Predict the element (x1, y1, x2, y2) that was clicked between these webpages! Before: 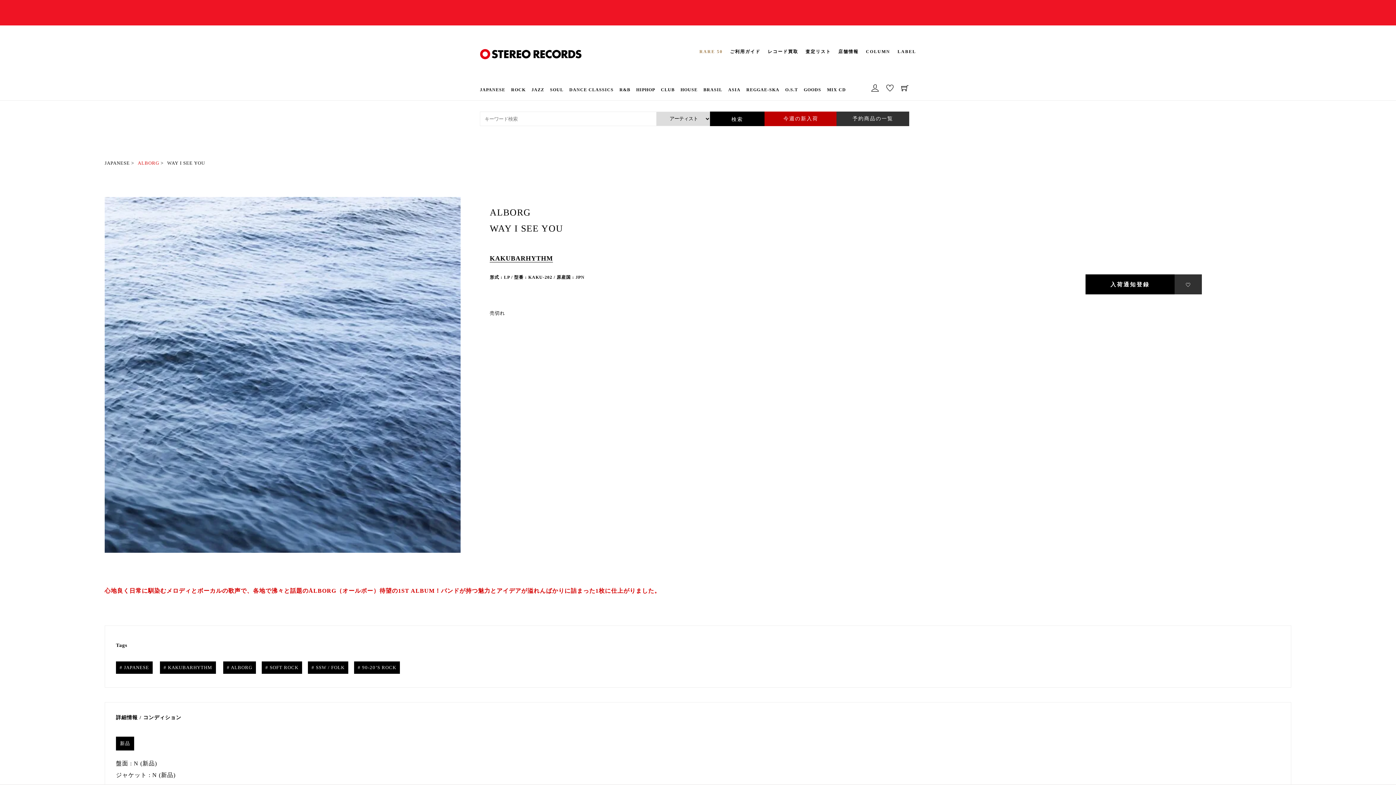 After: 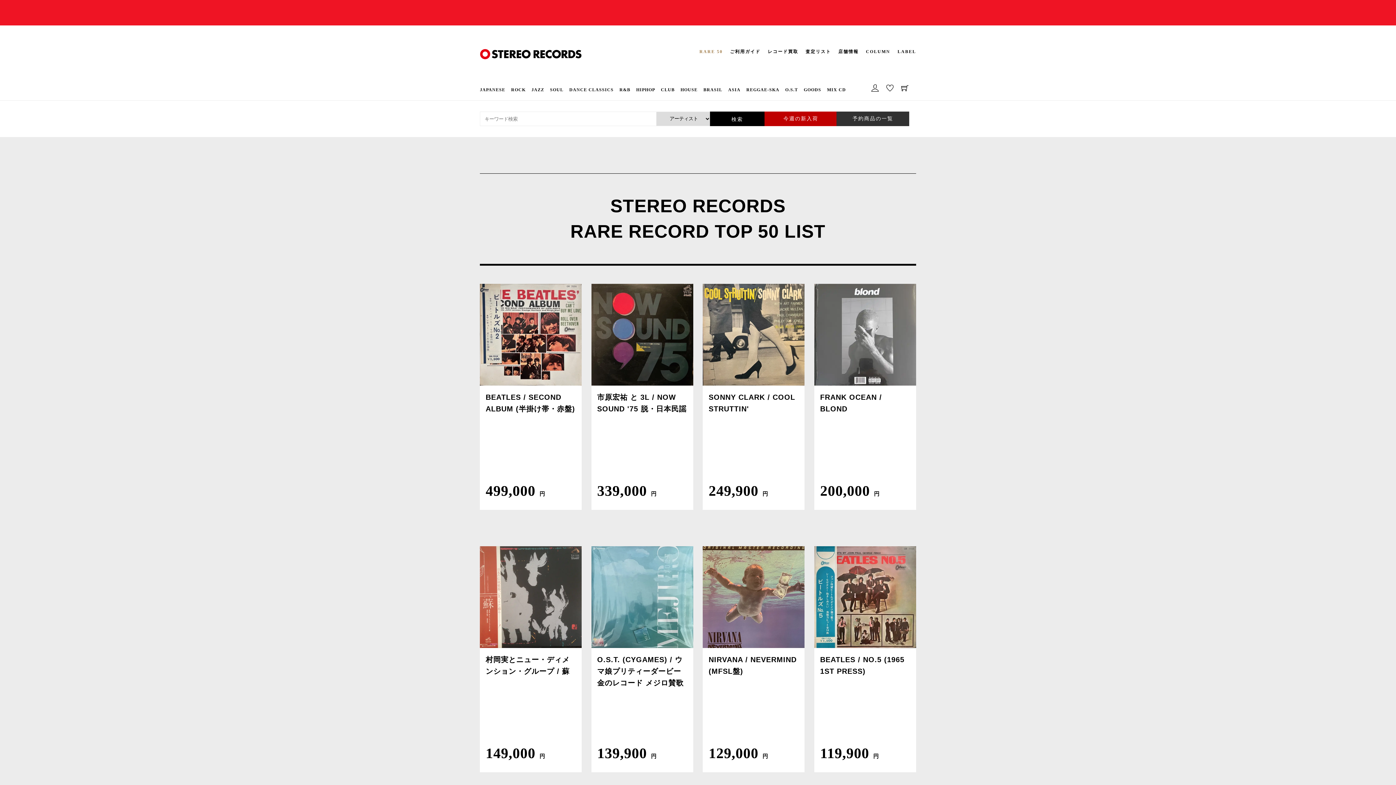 Action: label: RARE 50 bbox: (696, 47, 726, 56)